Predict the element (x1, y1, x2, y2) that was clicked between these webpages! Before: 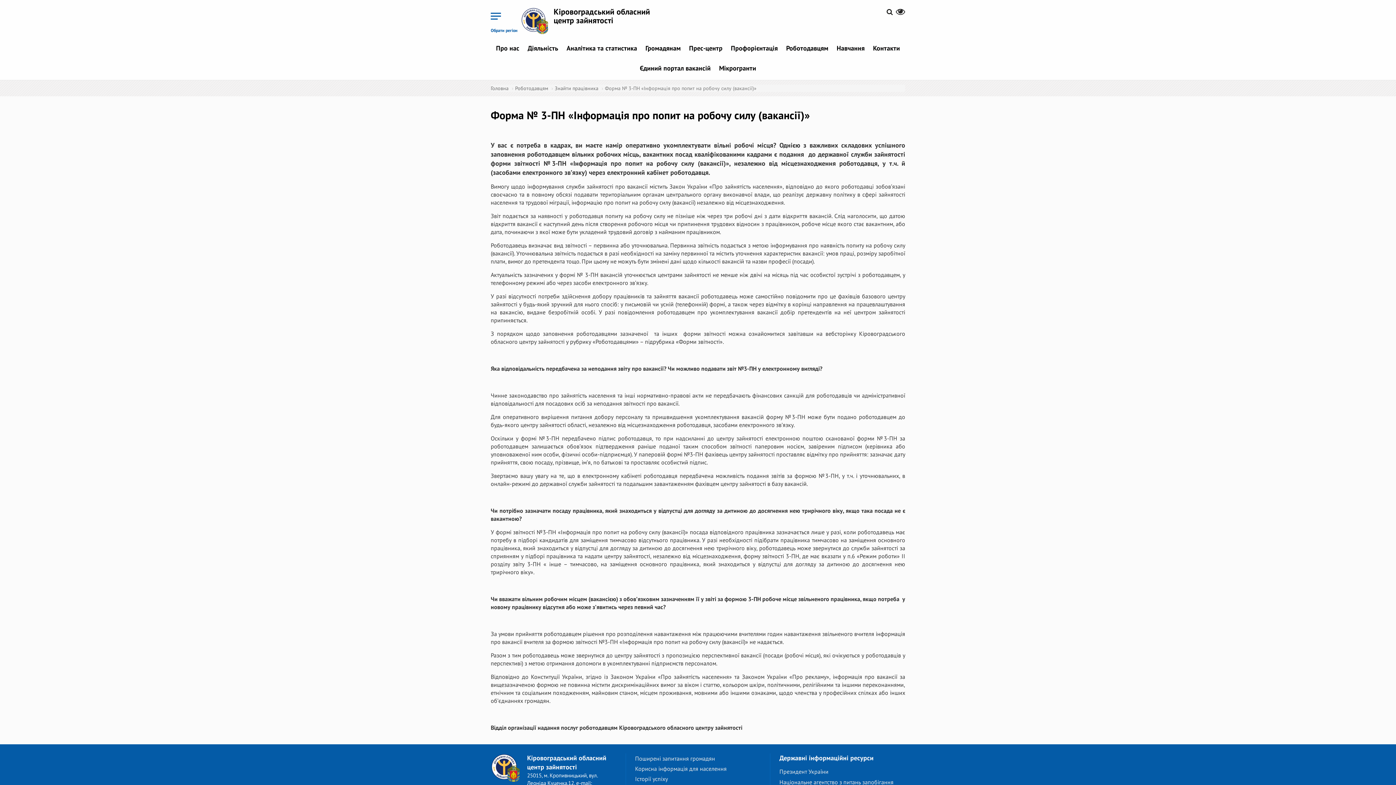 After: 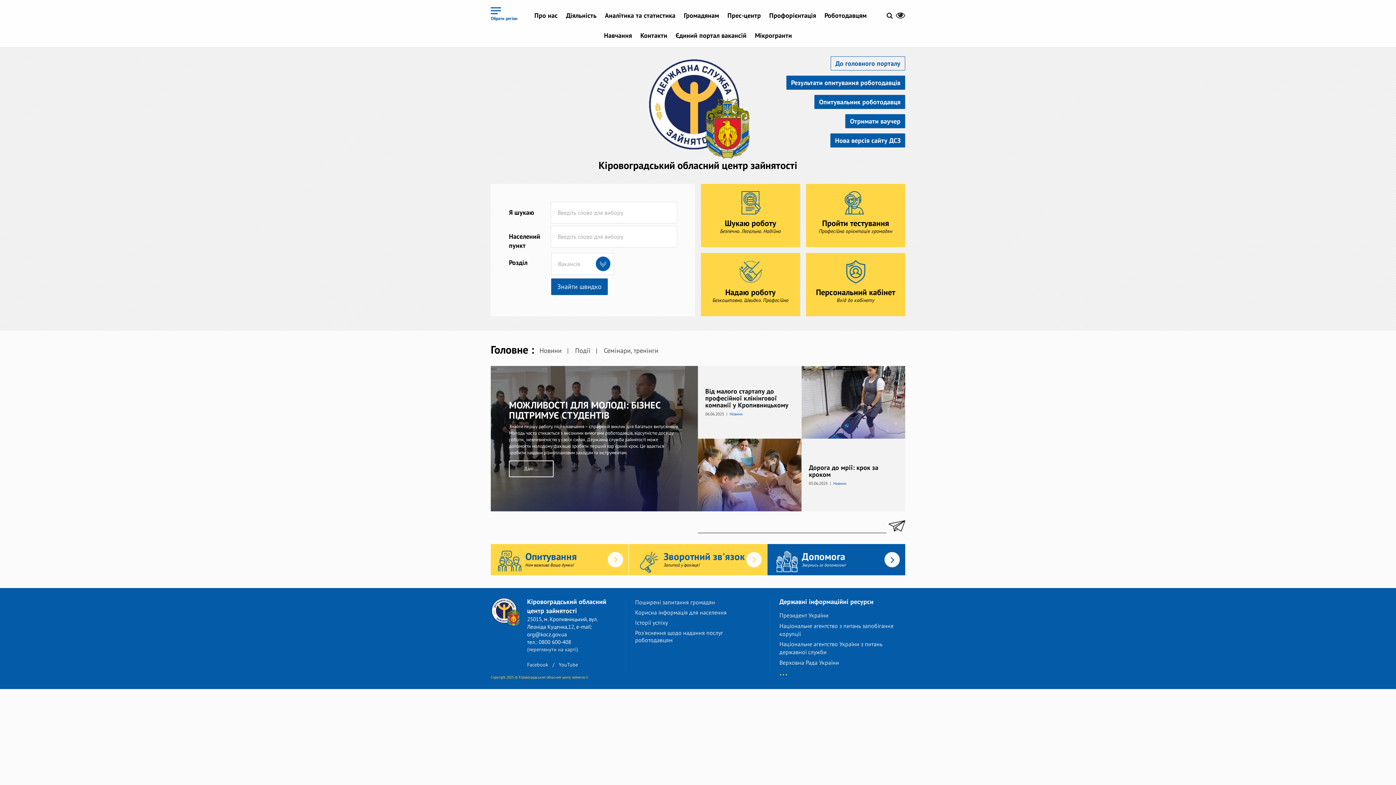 Action: bbox: (685, 40, 726, 60) label: Прес-центр